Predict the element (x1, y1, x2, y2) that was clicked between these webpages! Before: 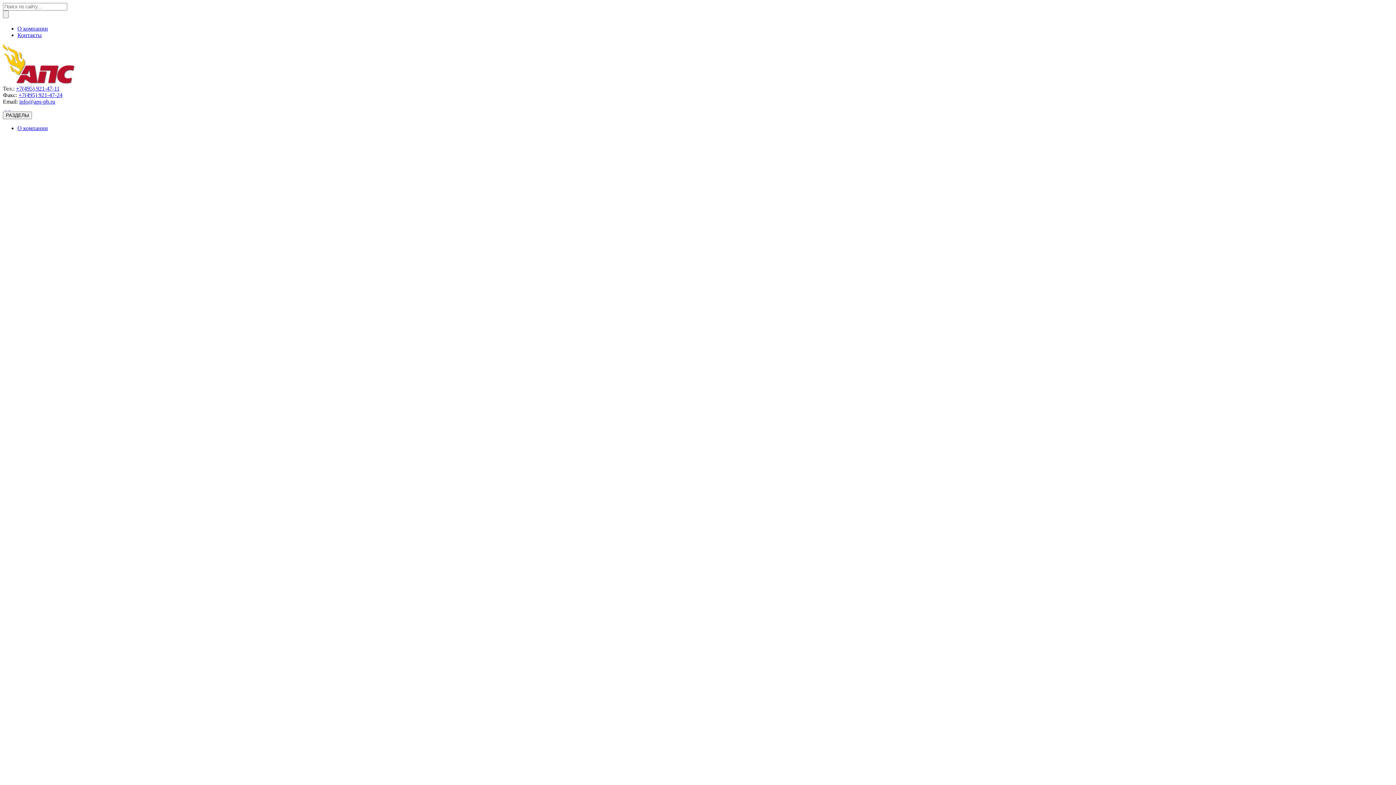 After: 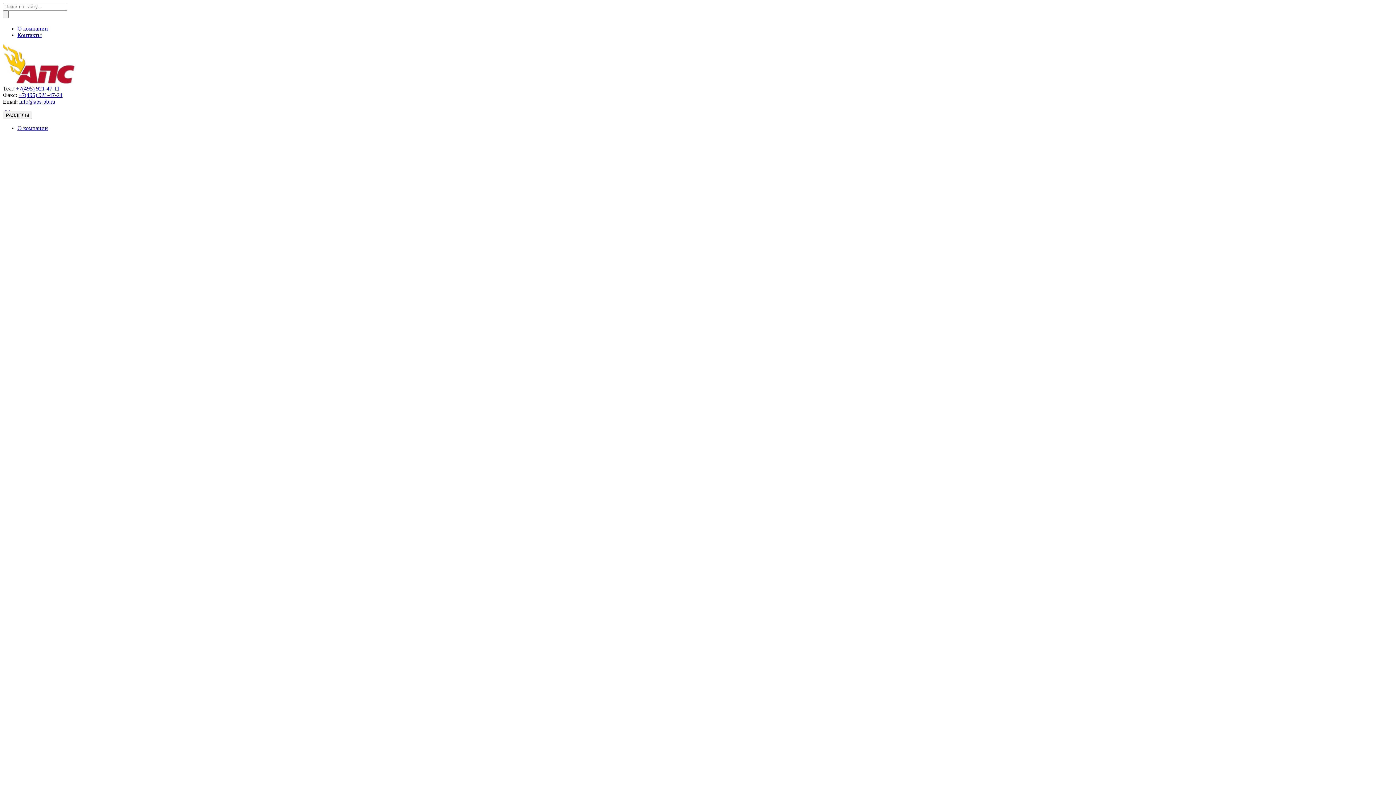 Action: label: О компании bbox: (17, 125, 48, 131)